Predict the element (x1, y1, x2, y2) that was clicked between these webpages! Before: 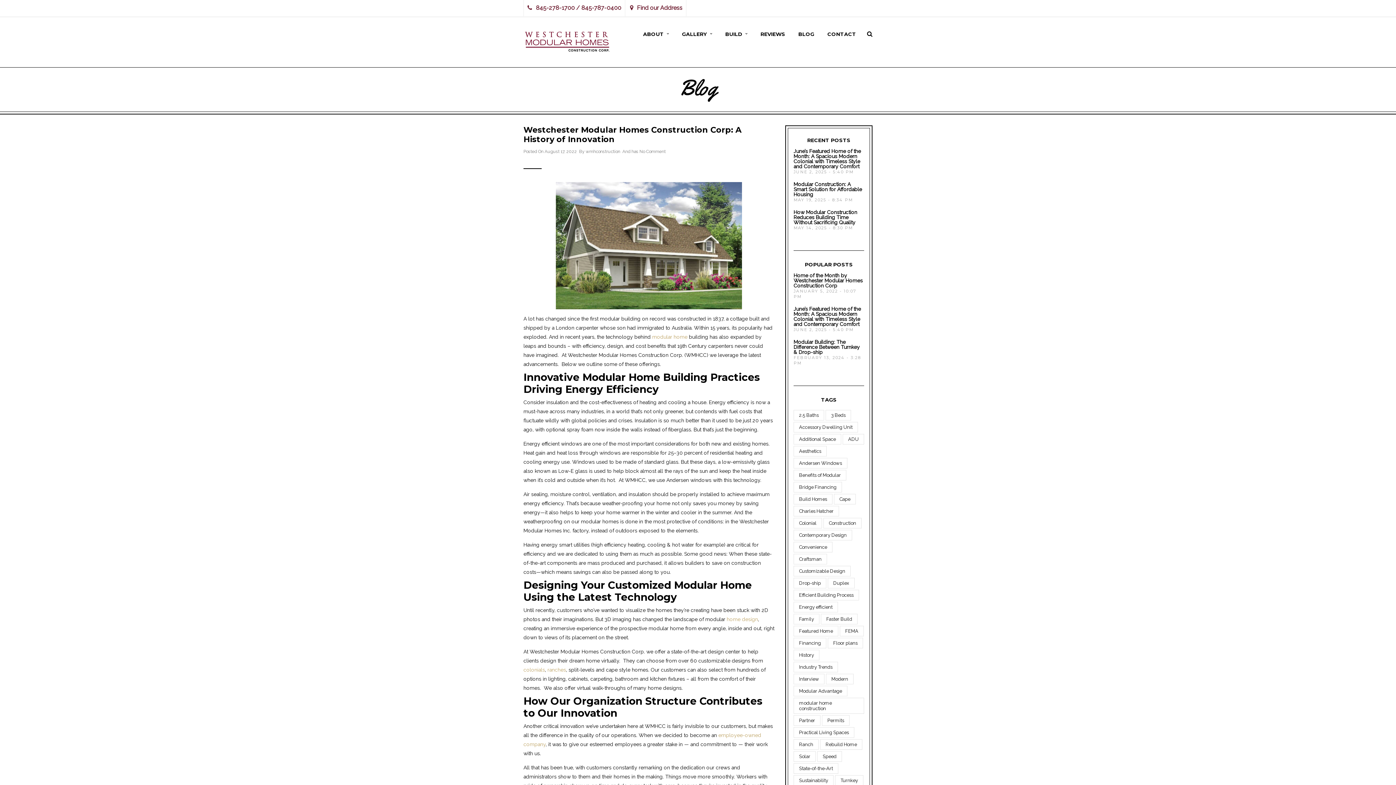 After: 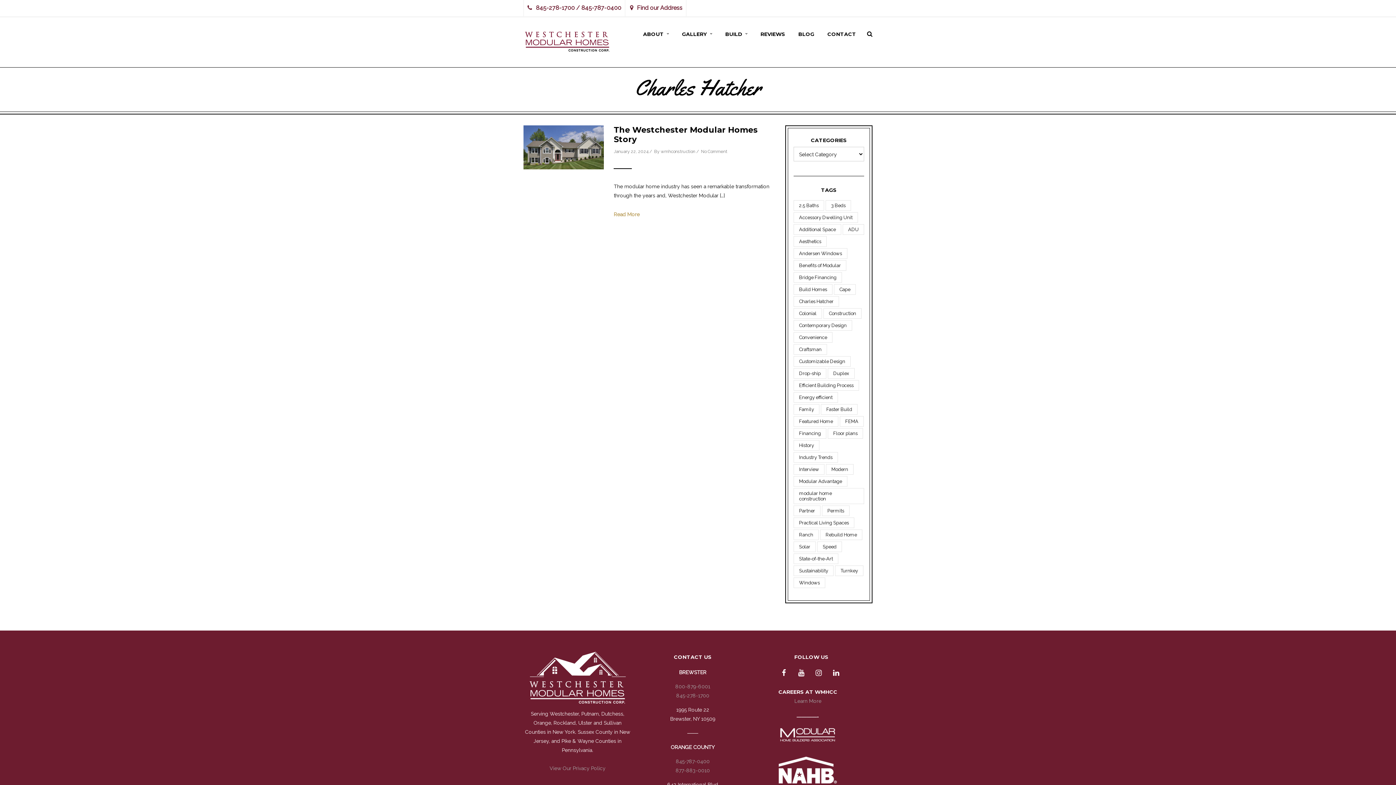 Action: bbox: (793, 506, 839, 516) label: Charles Hatcher